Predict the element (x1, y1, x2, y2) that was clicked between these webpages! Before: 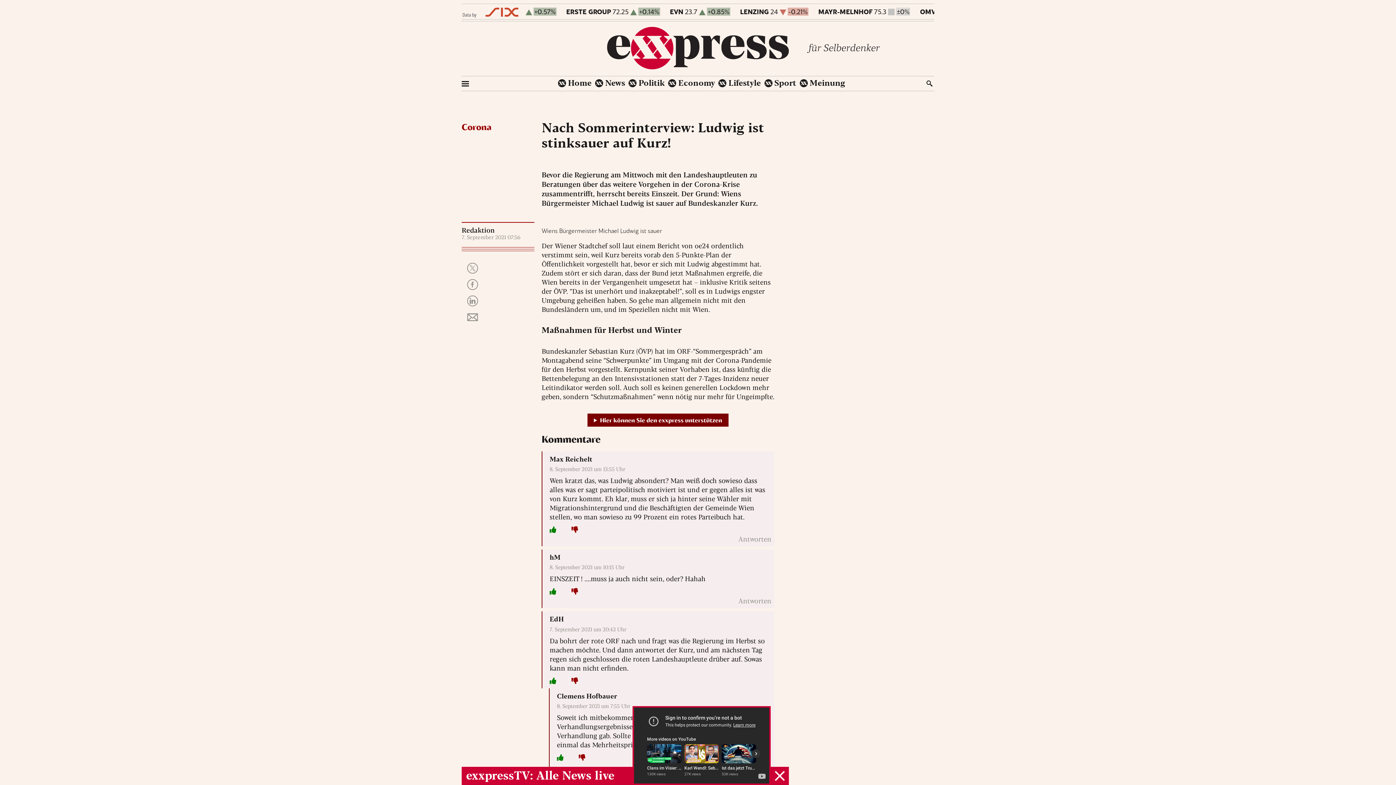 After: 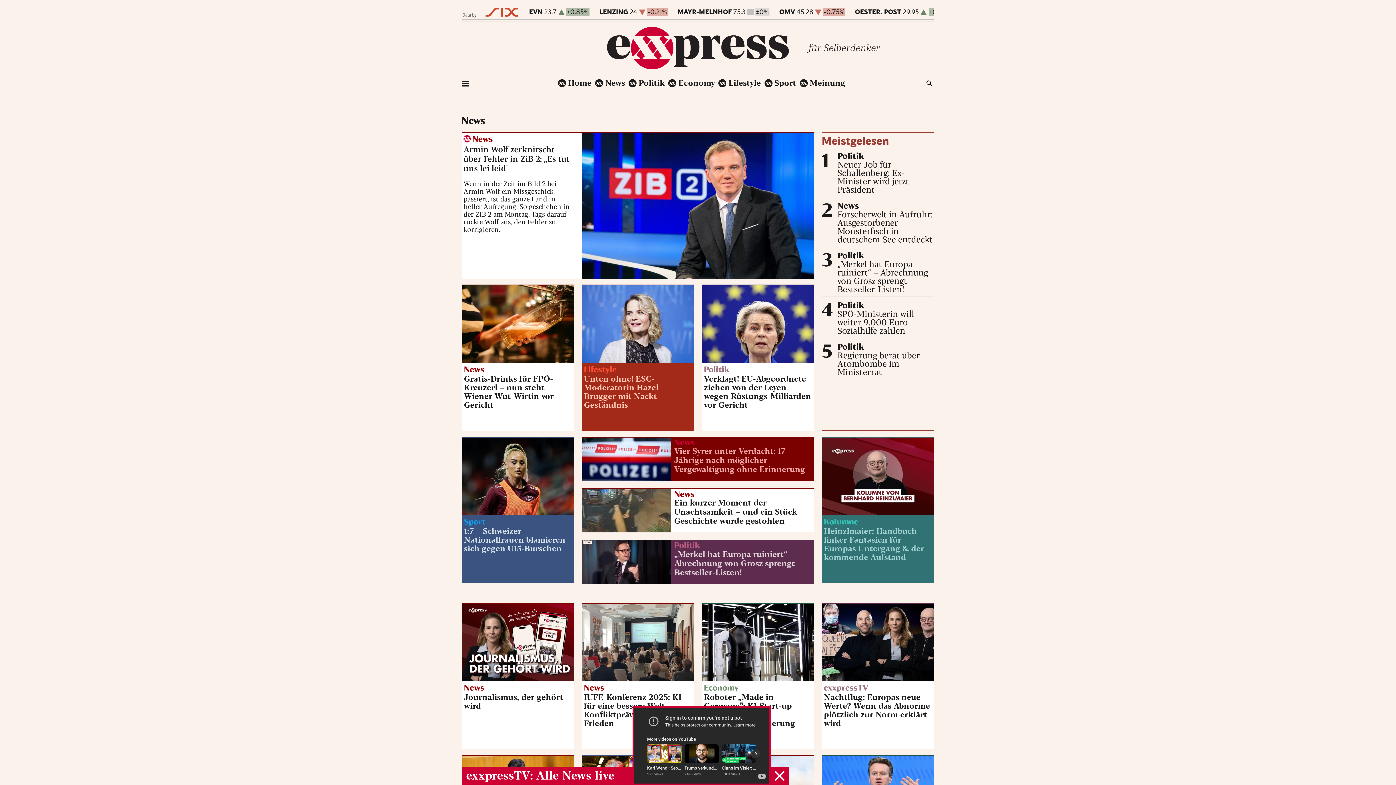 Action: bbox: (607, 63, 789, 71)